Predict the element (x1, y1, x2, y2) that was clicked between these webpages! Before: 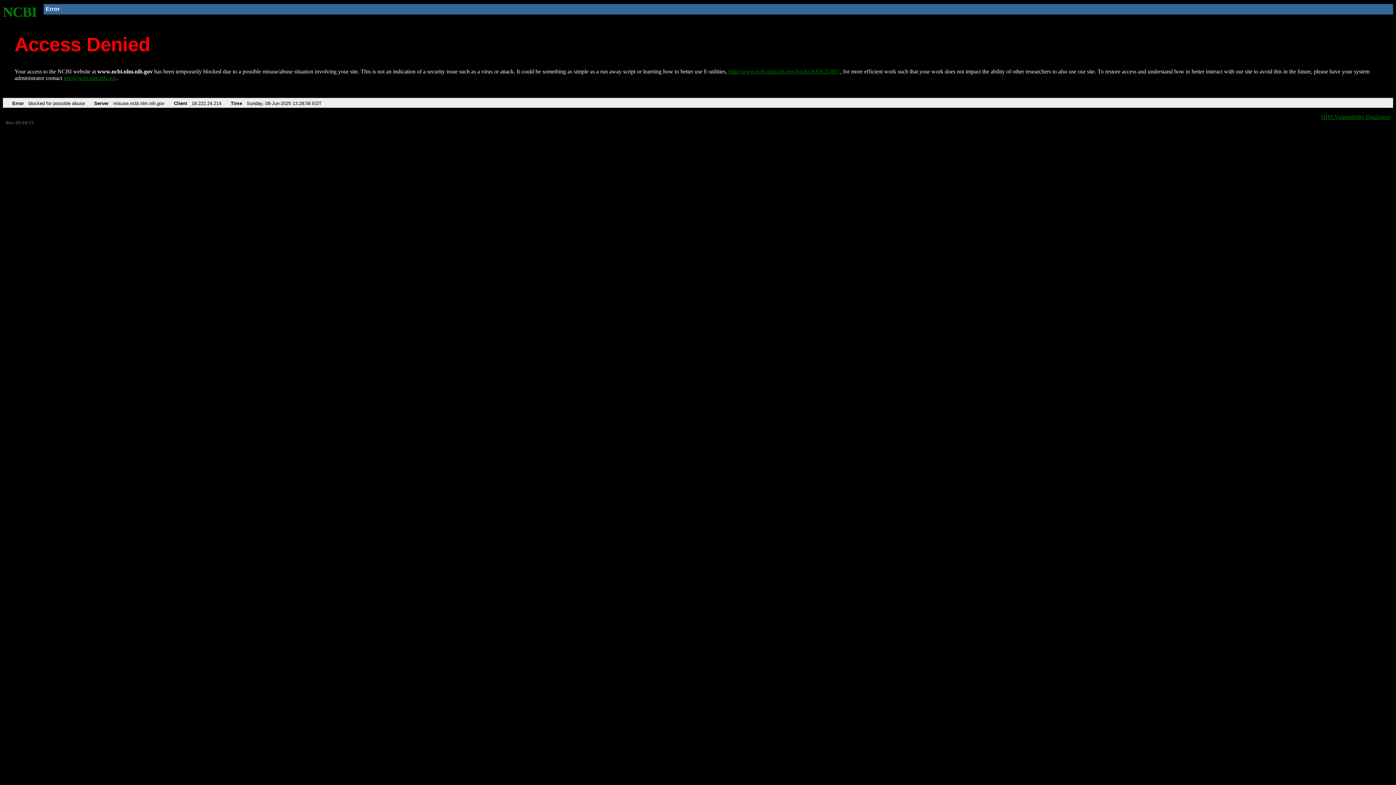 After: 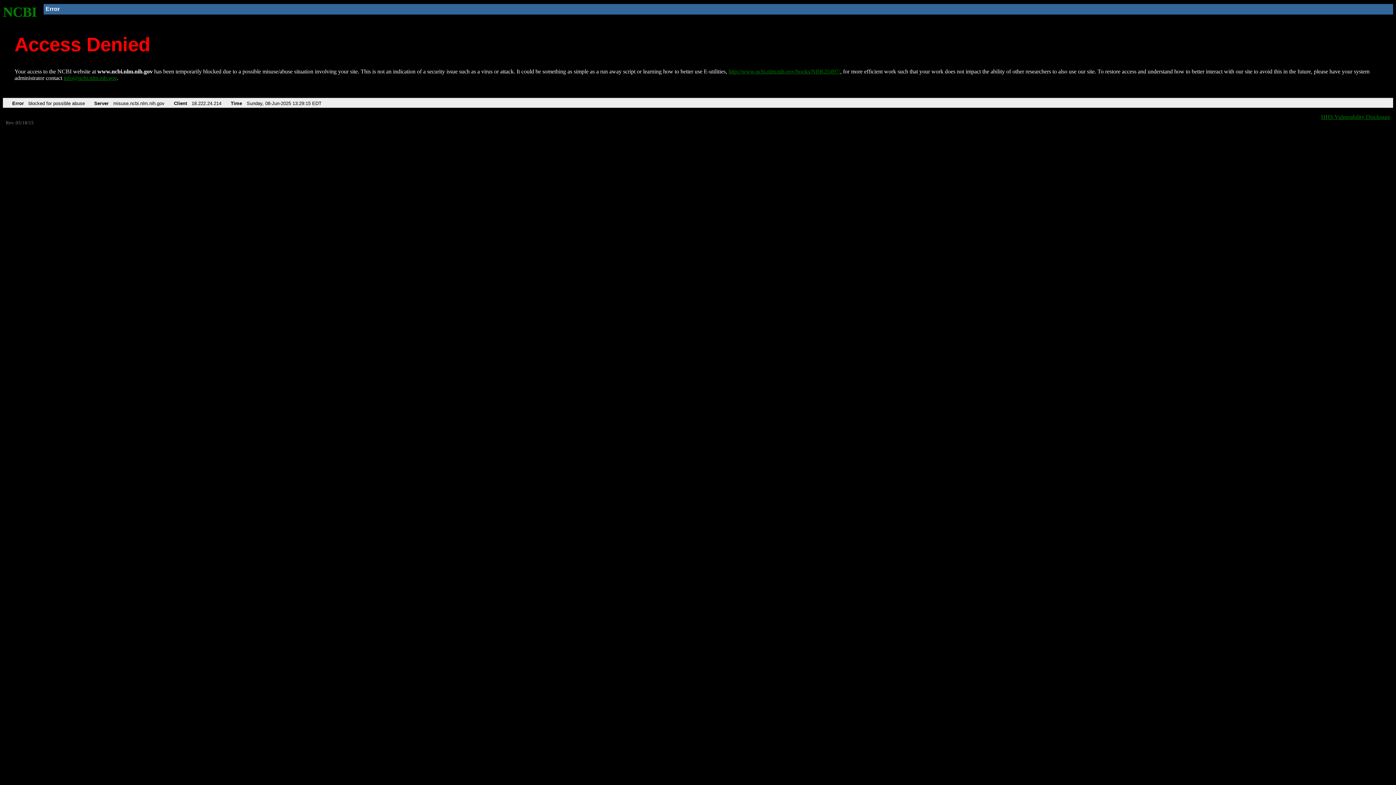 Action: bbox: (2, 4, 37, 19) label: NCBI